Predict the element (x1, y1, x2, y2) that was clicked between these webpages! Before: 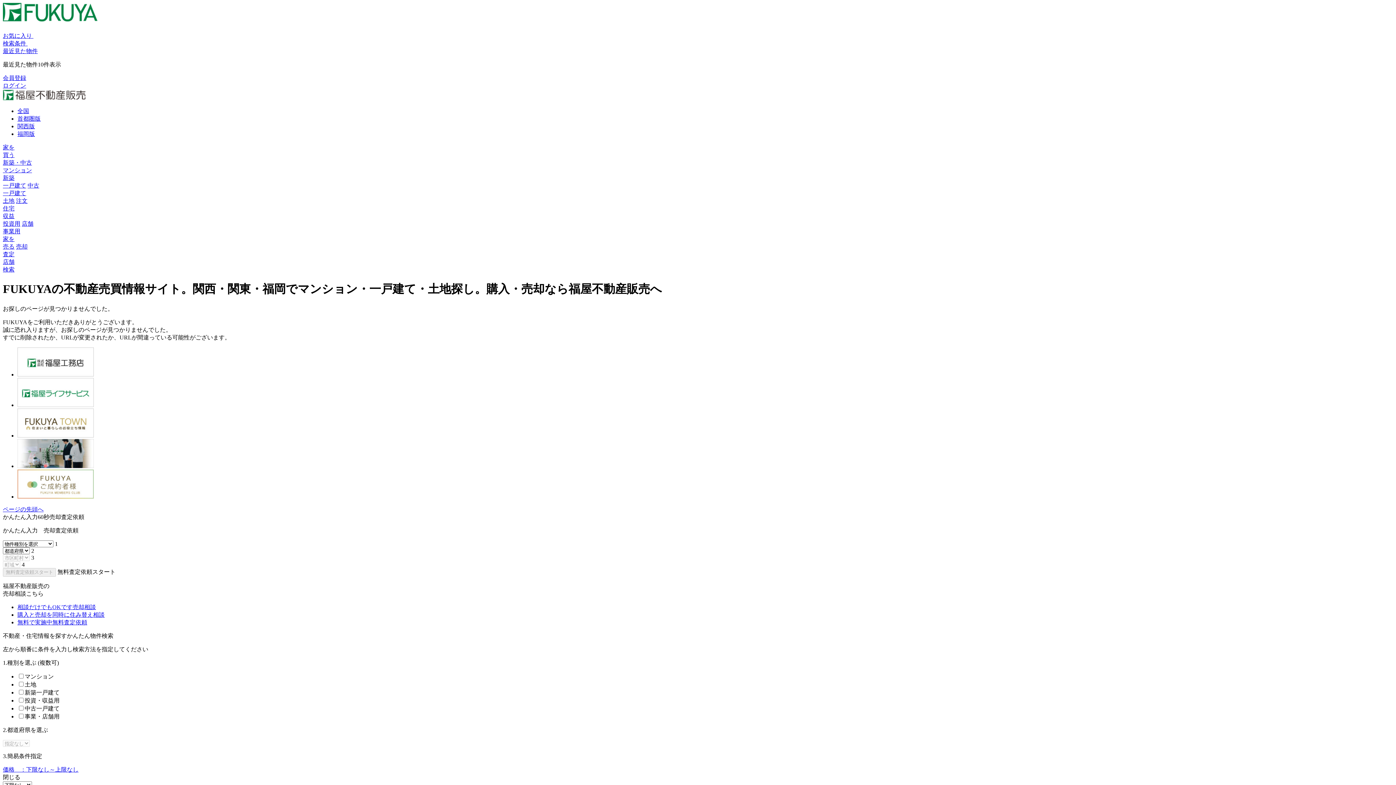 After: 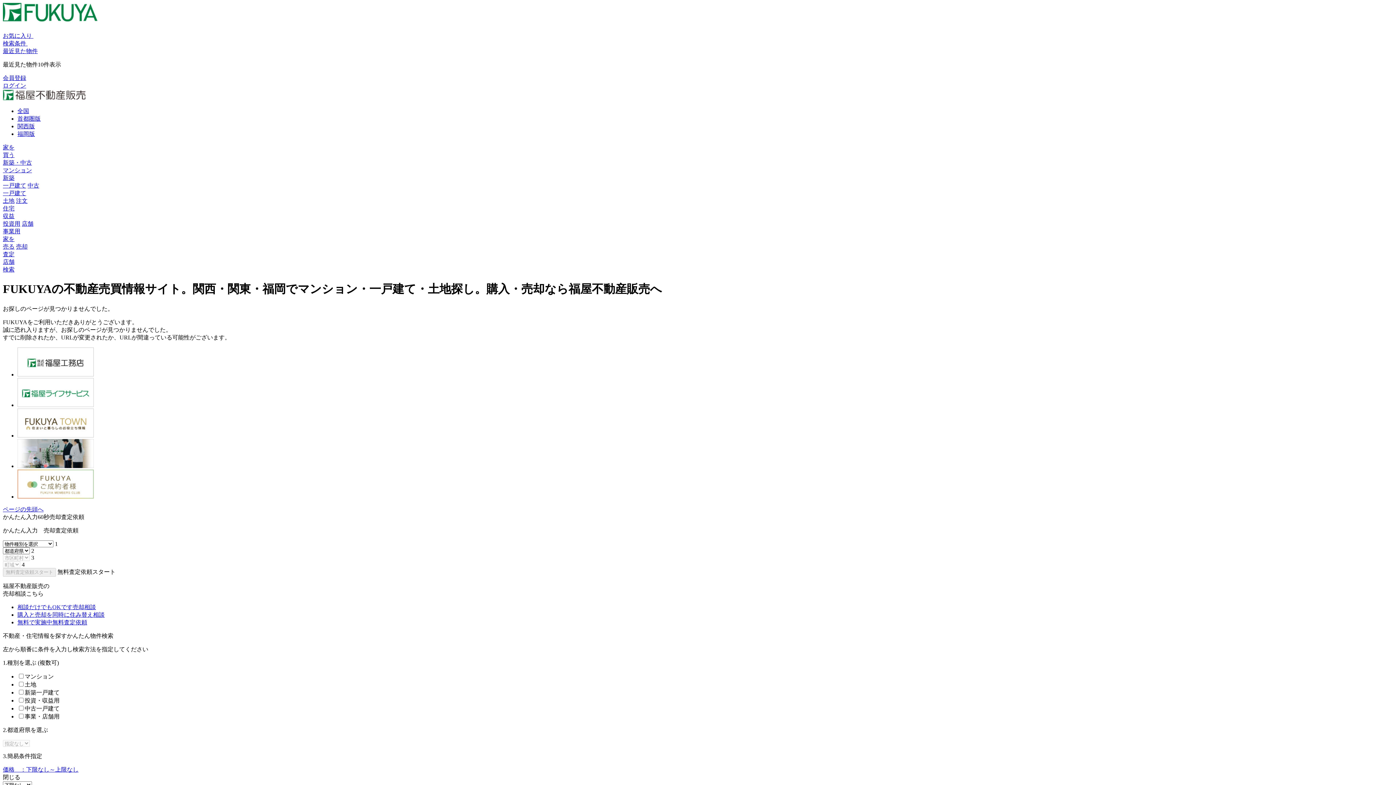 Action: label: 最近見た物件 bbox: (2, 48, 37, 54)